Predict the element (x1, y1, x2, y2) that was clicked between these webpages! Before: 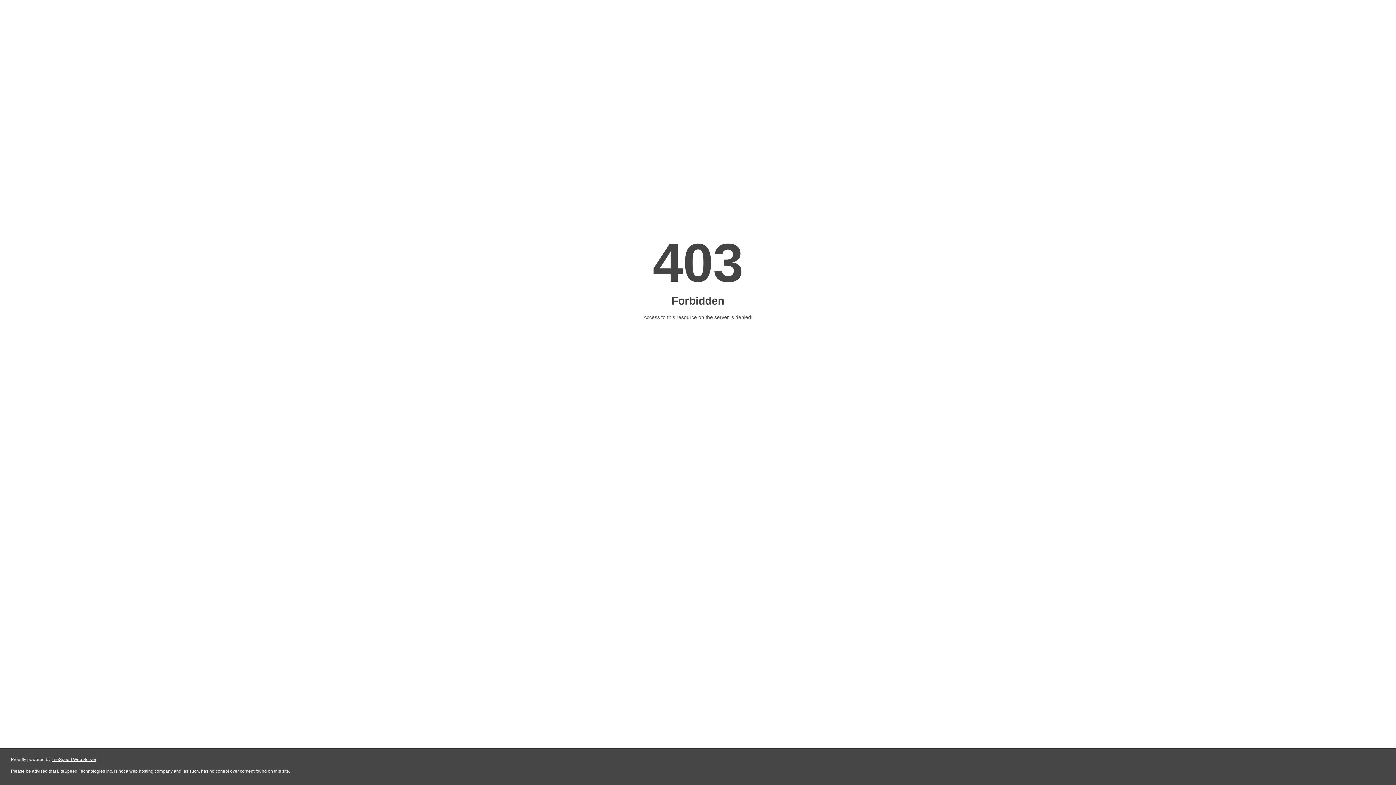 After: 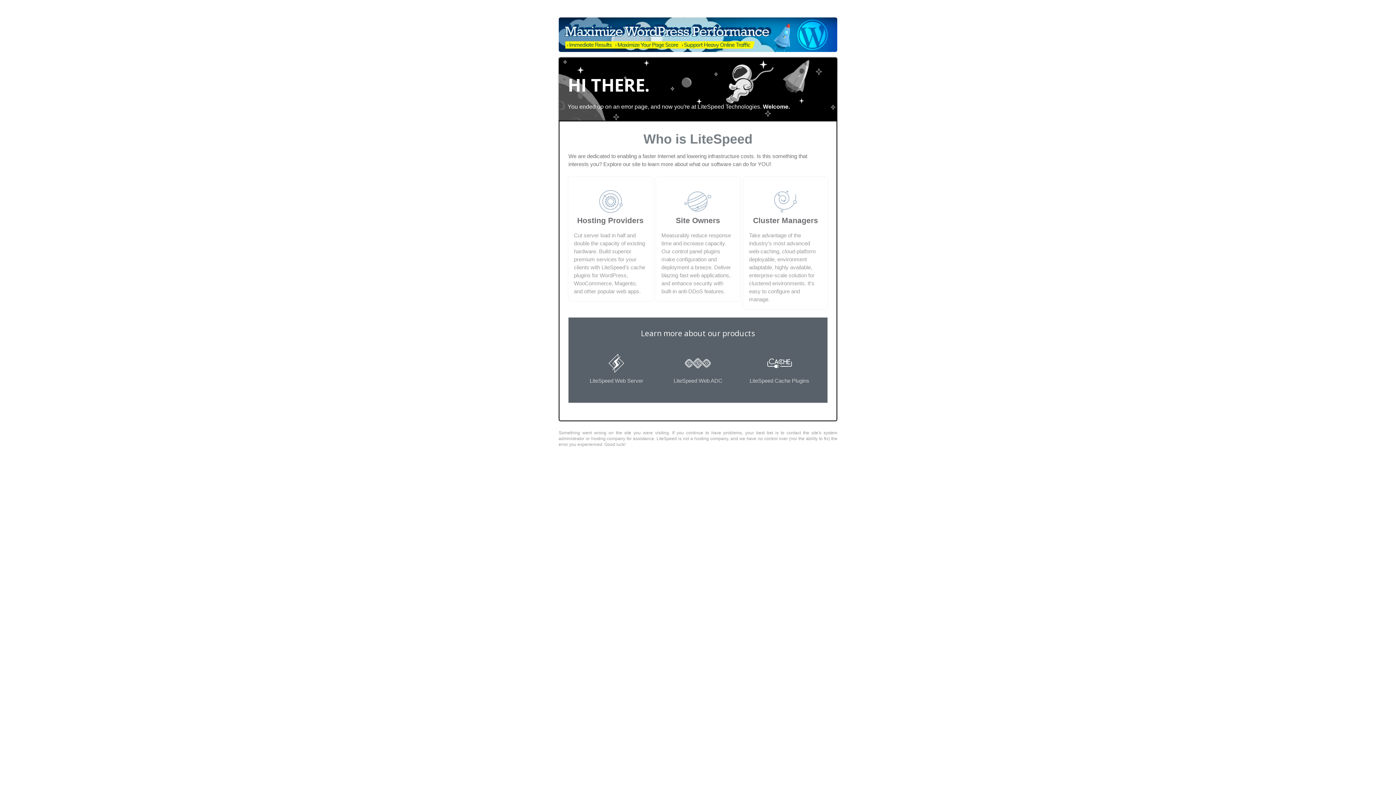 Action: label: LiteSpeed Web Server bbox: (51, 757, 96, 762)